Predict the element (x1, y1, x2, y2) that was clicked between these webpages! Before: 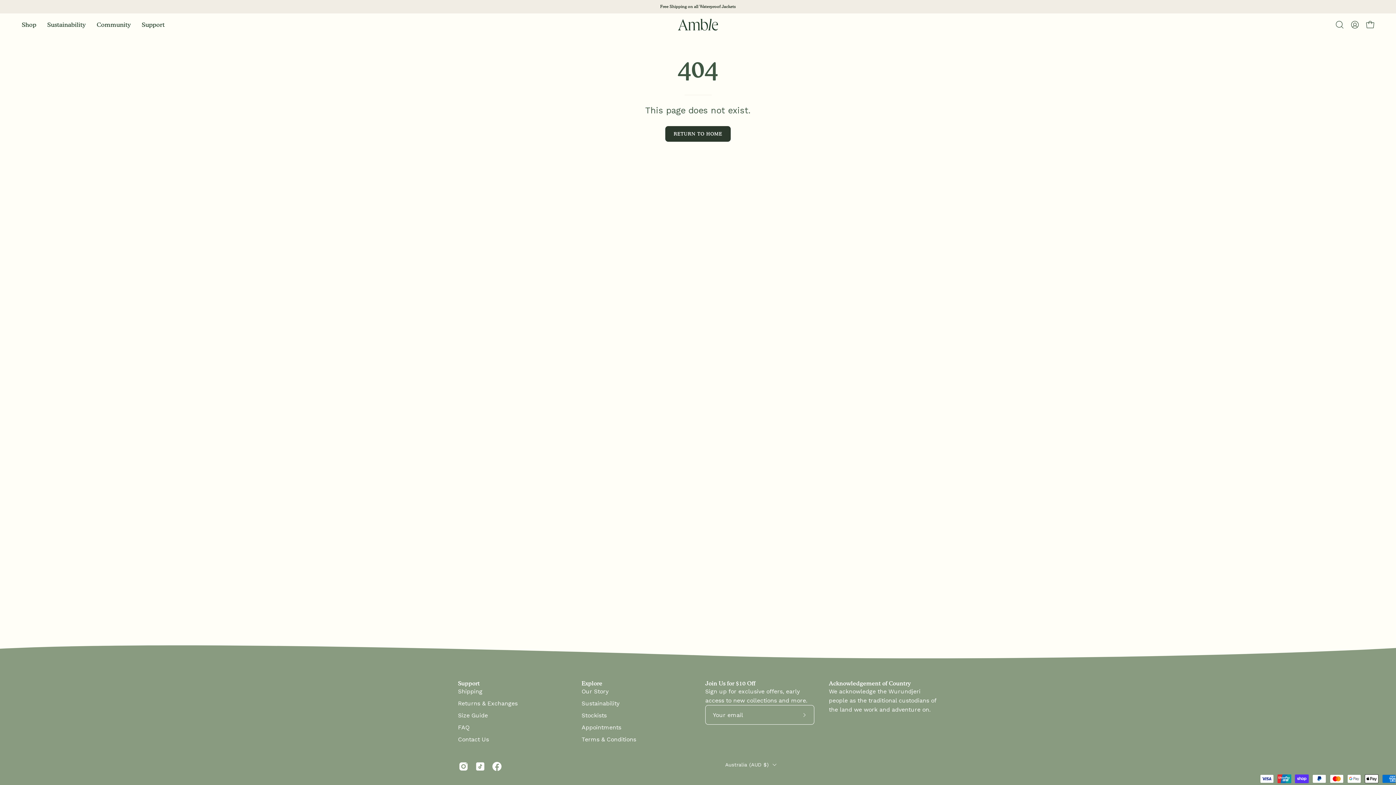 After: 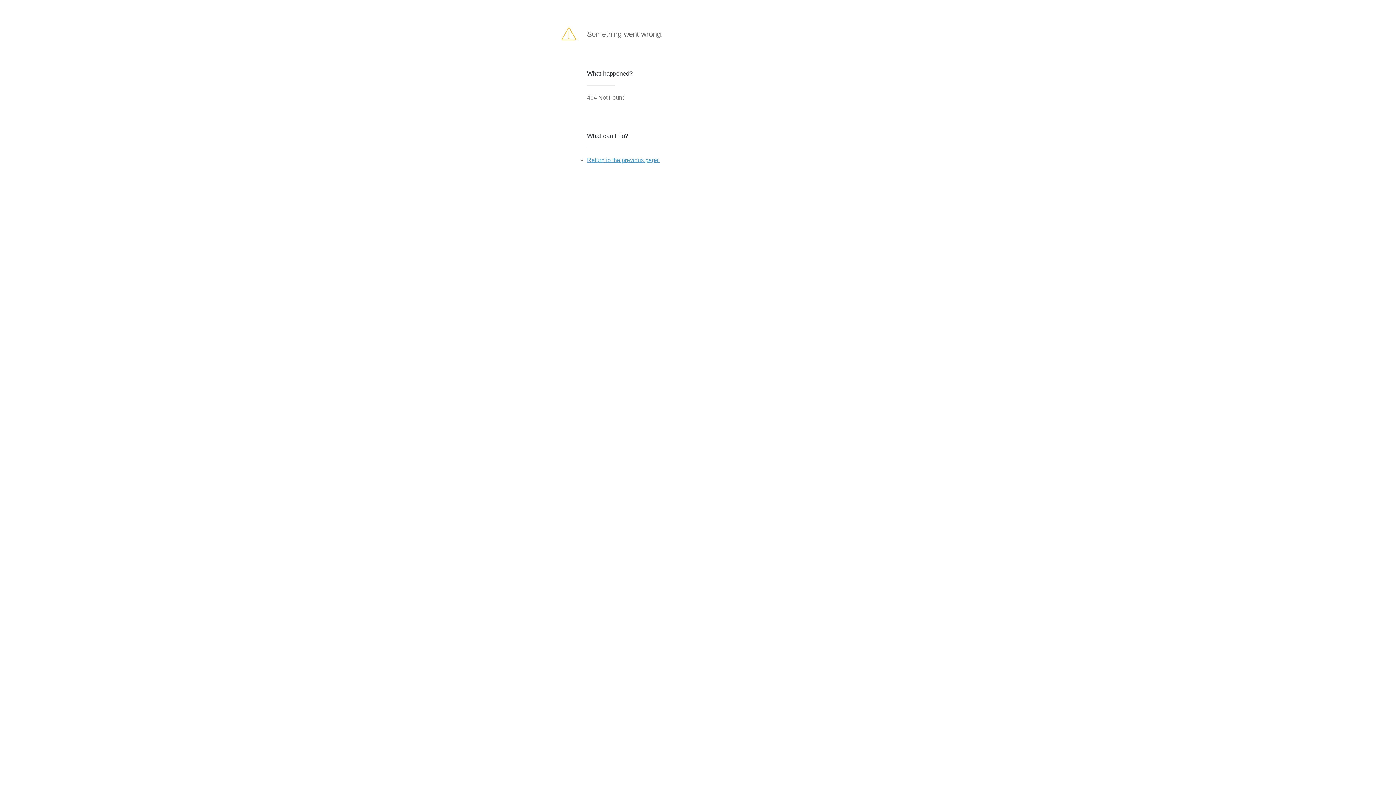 Action: label: Subscribe to Our Newsletter bbox: (794, 705, 814, 725)